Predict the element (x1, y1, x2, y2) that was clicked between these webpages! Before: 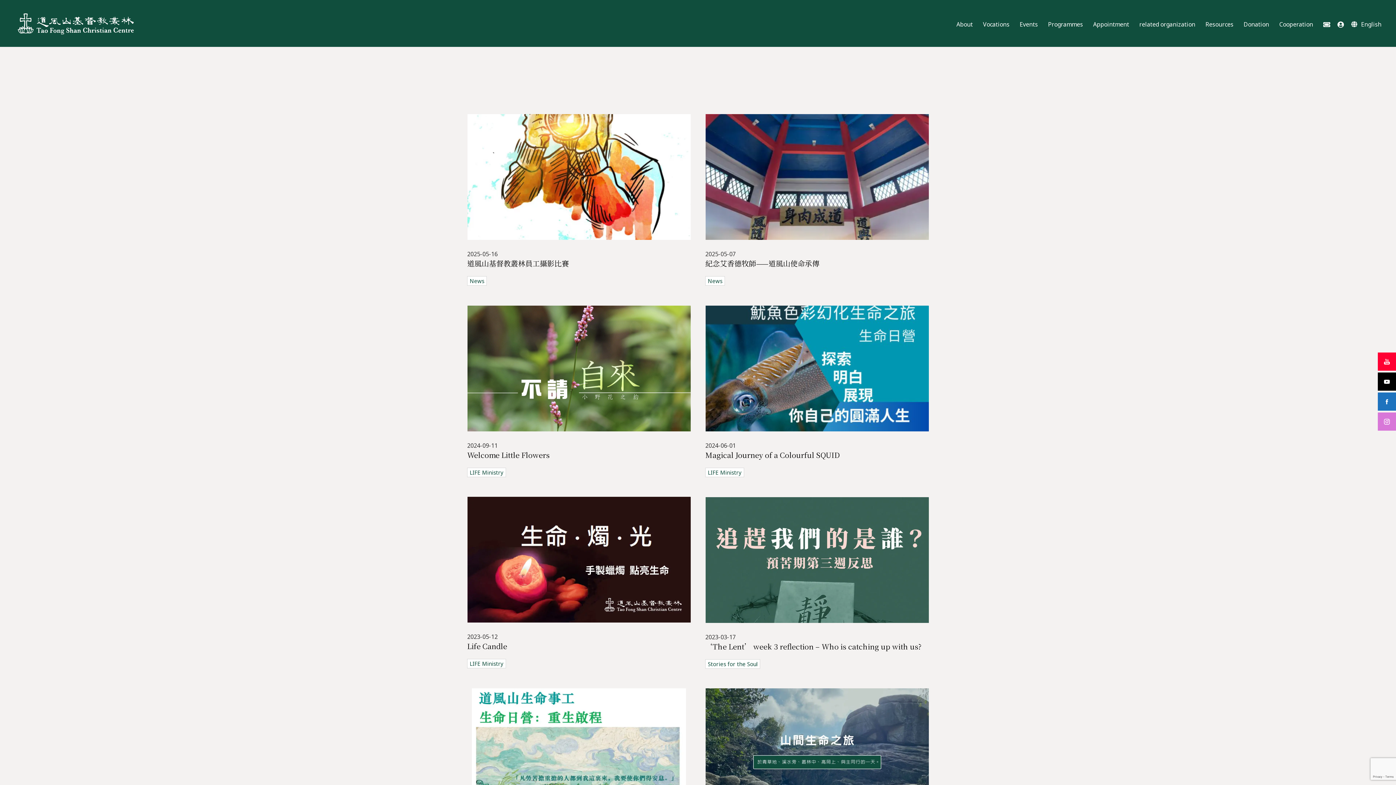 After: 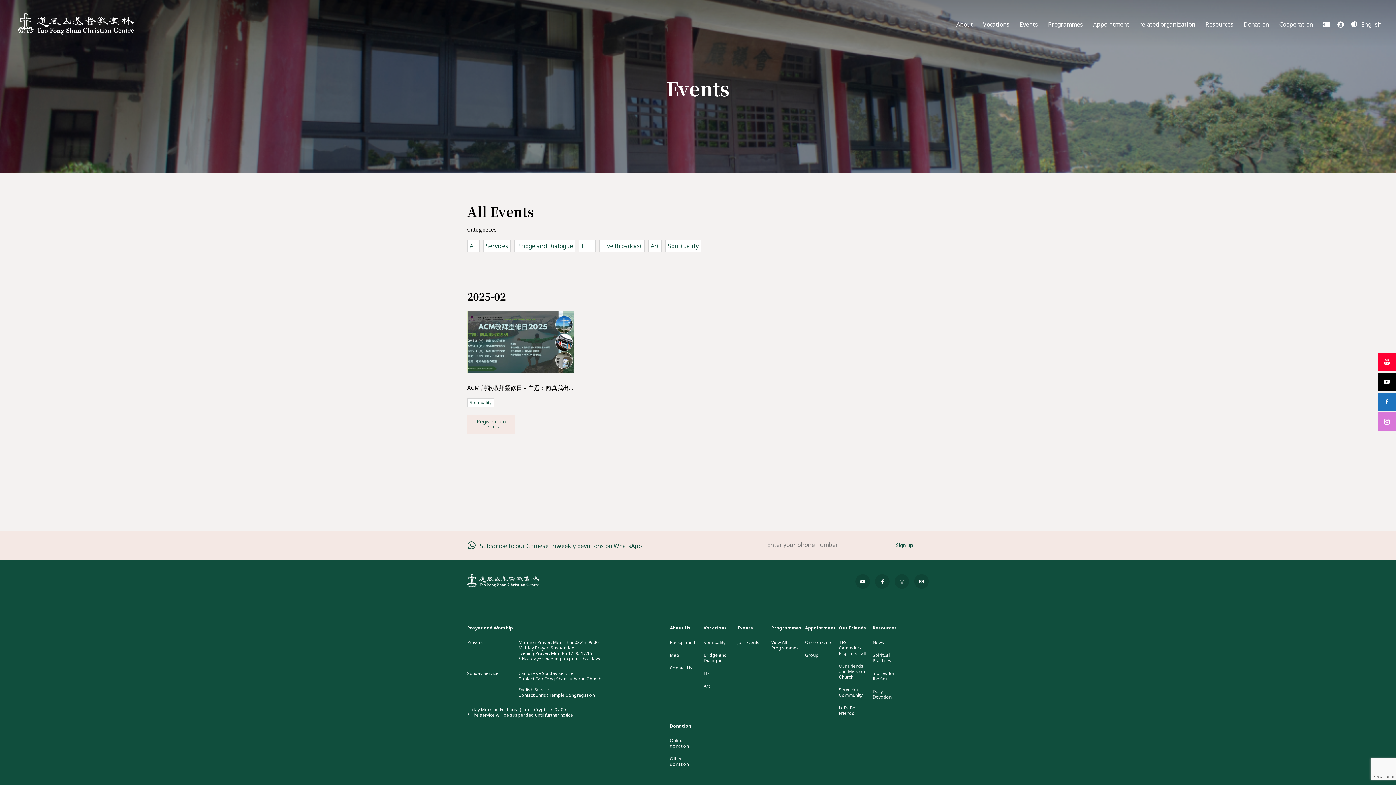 Action: bbox: (1019, 18, 1038, 29) label: Events